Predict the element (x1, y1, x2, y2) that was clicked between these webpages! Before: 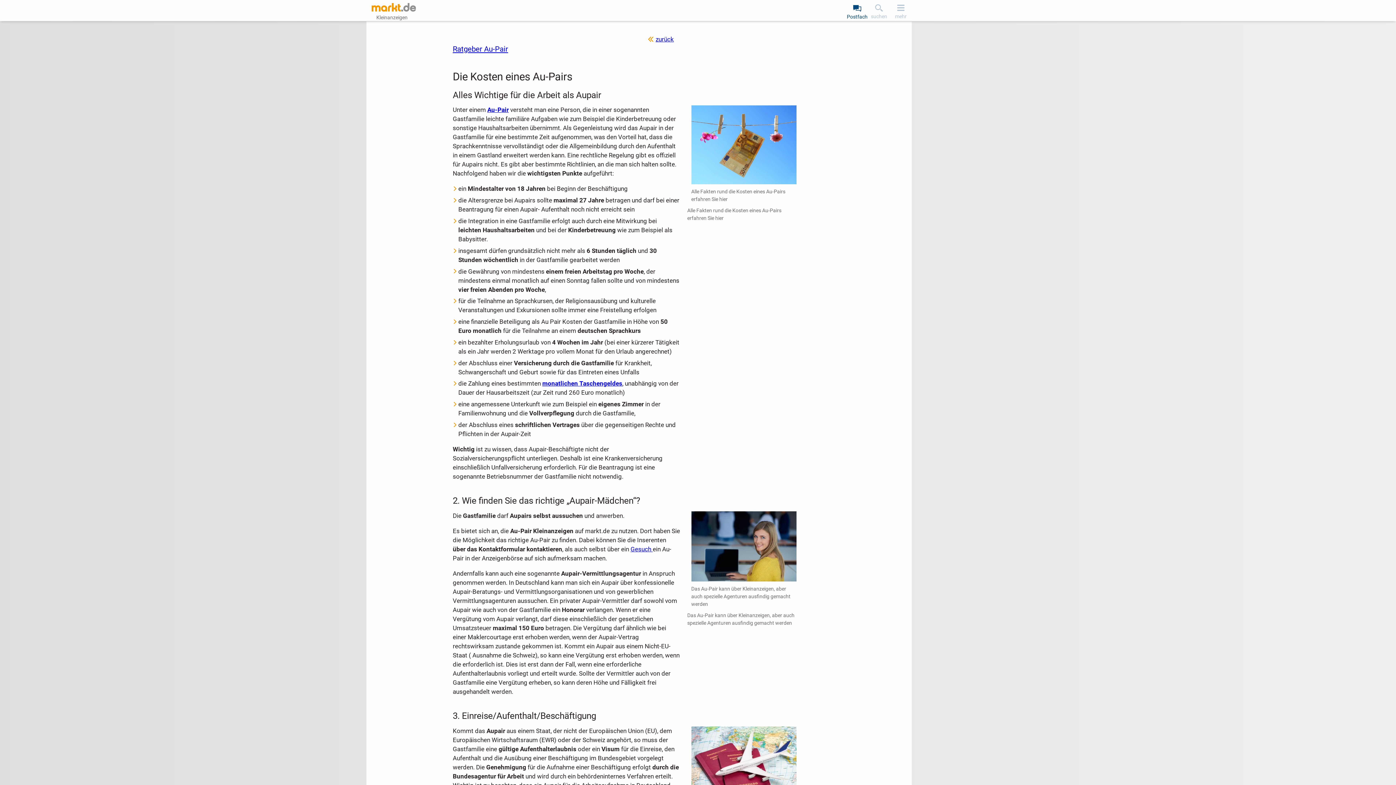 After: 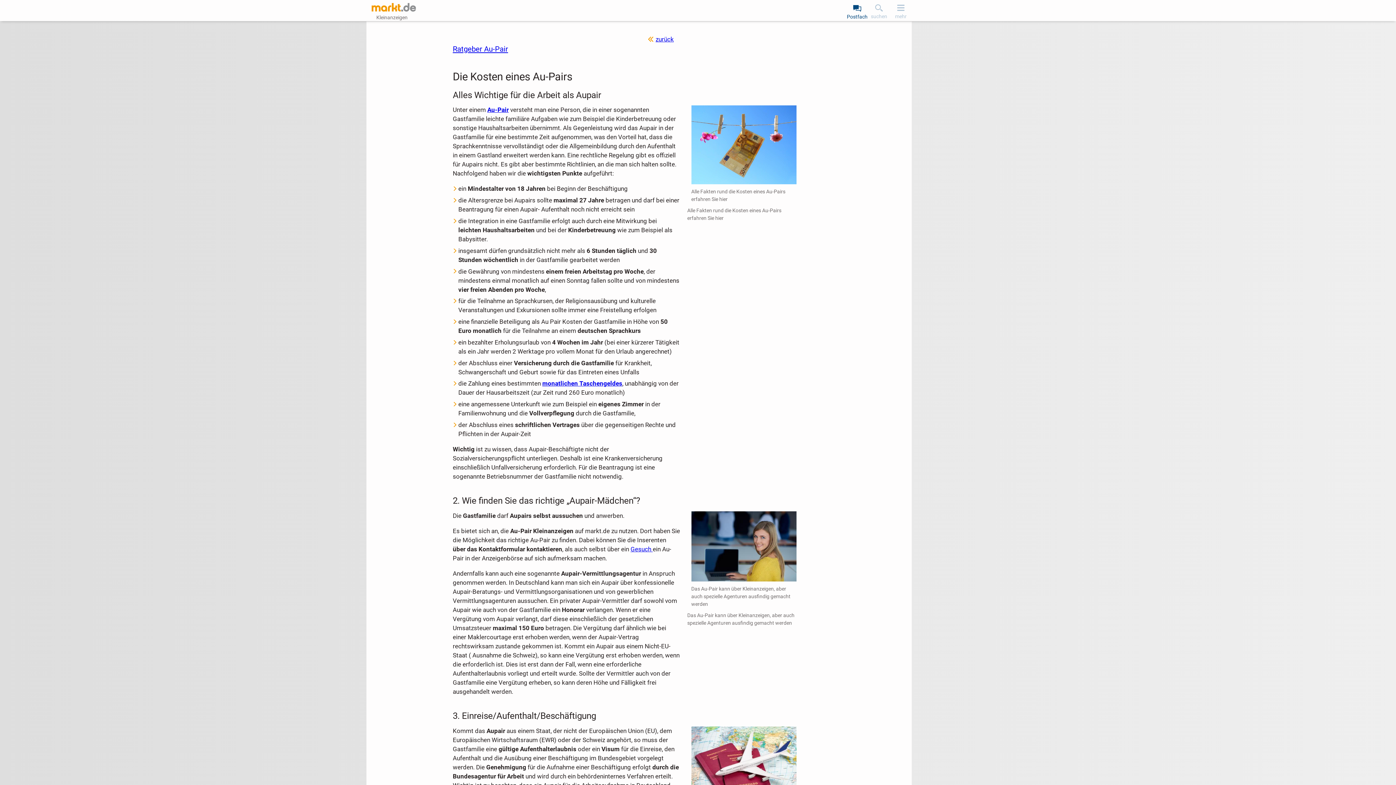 Action: label: mehr bbox: (890, 0, 912, 20)